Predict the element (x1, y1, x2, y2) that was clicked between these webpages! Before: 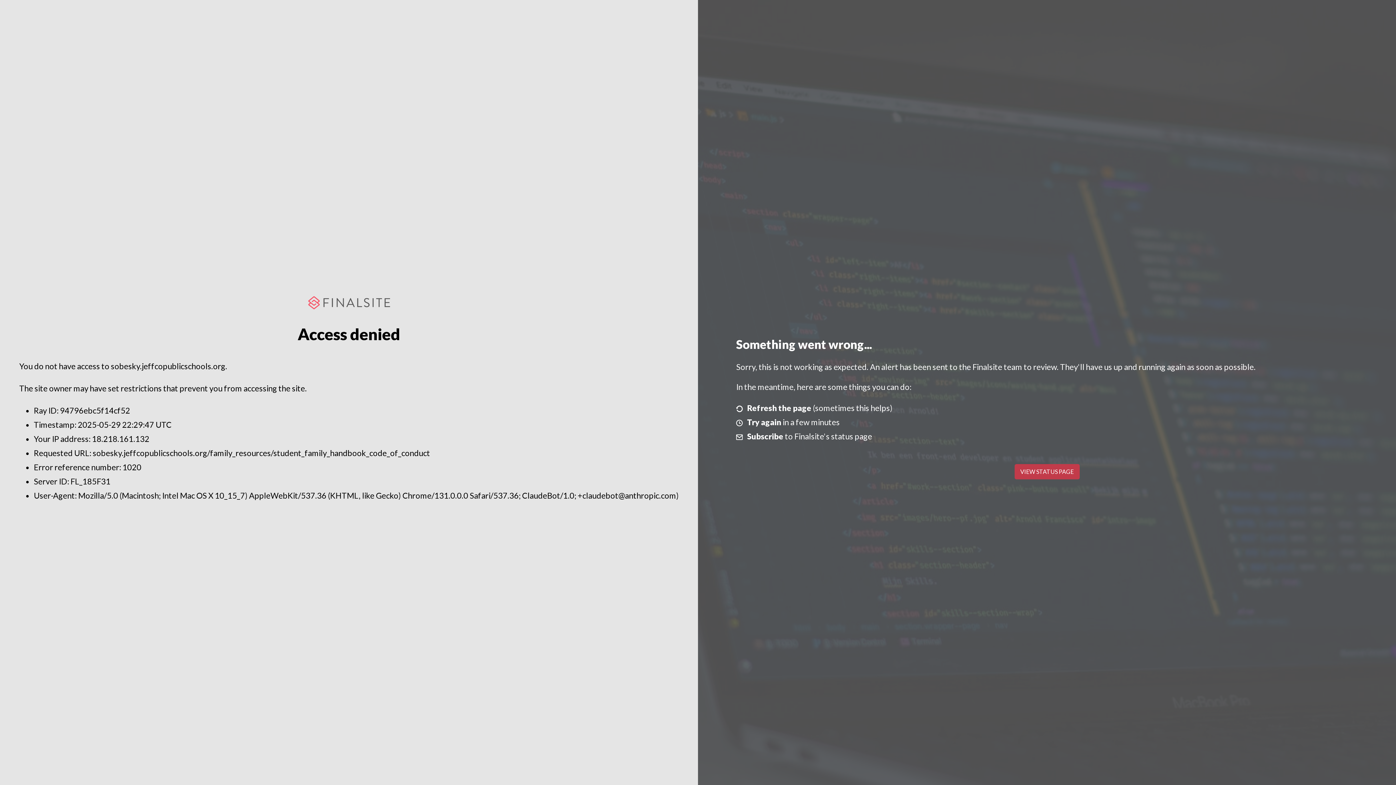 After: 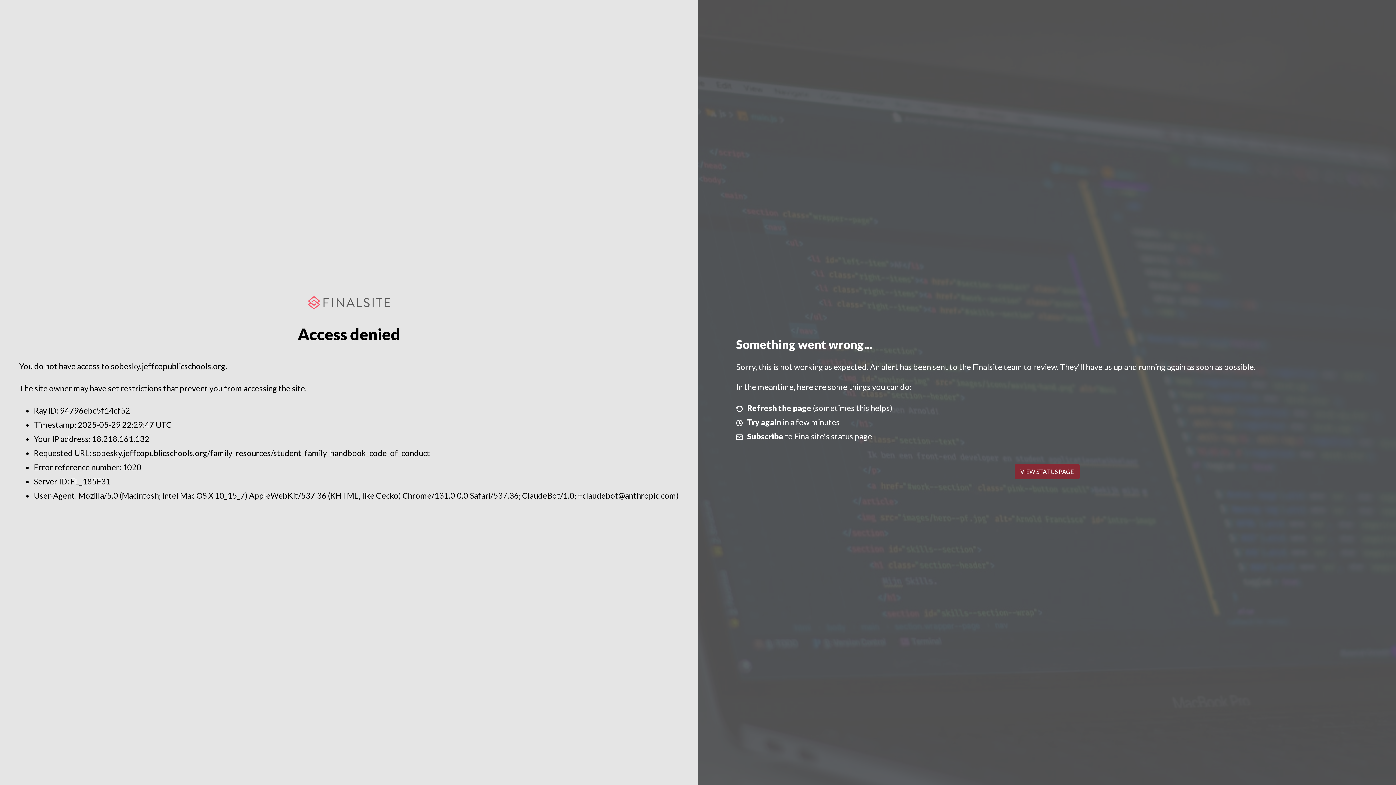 Action: label: VIEW STATUS PAGE bbox: (1014, 464, 1079, 479)